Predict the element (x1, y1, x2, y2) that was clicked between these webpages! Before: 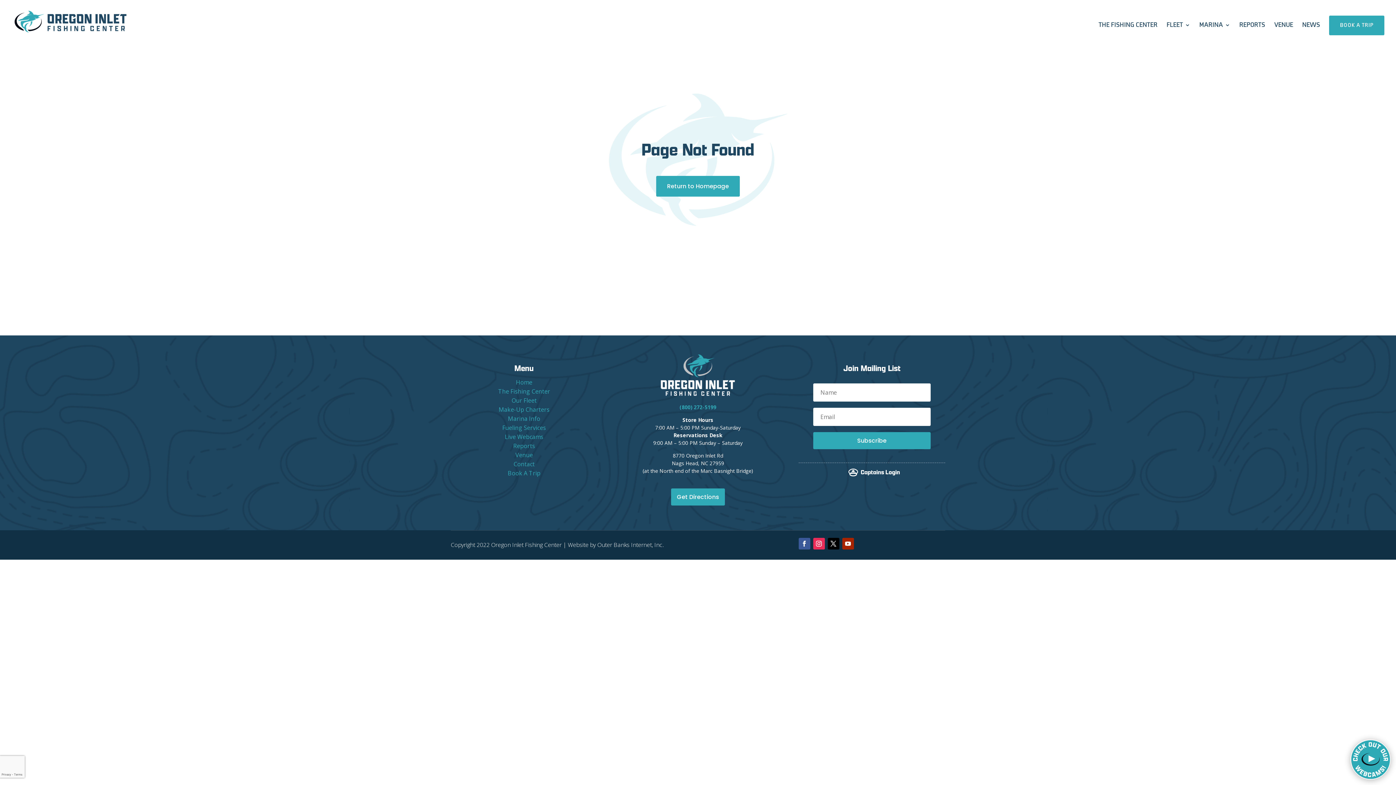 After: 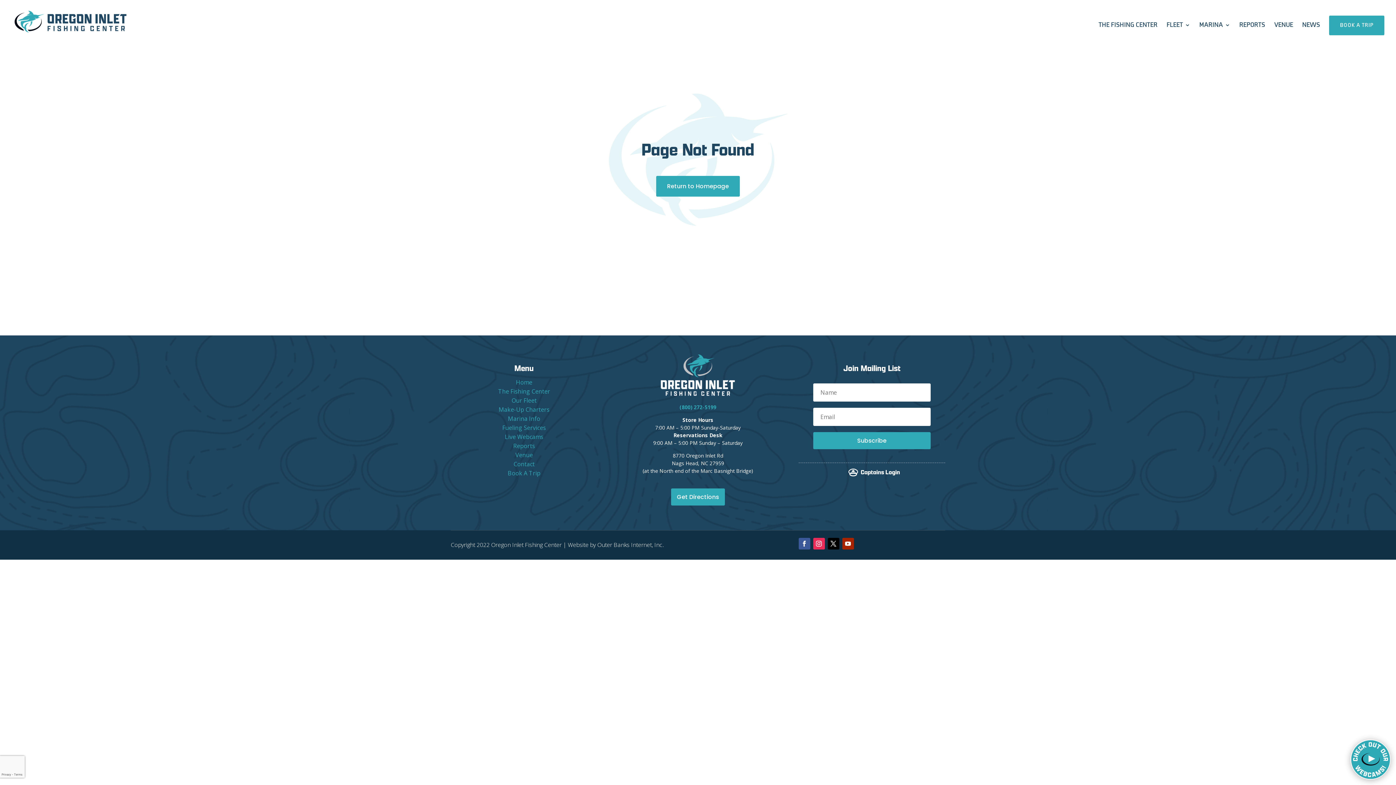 Action: bbox: (679, 404, 716, 410) label: (800) 272-5199